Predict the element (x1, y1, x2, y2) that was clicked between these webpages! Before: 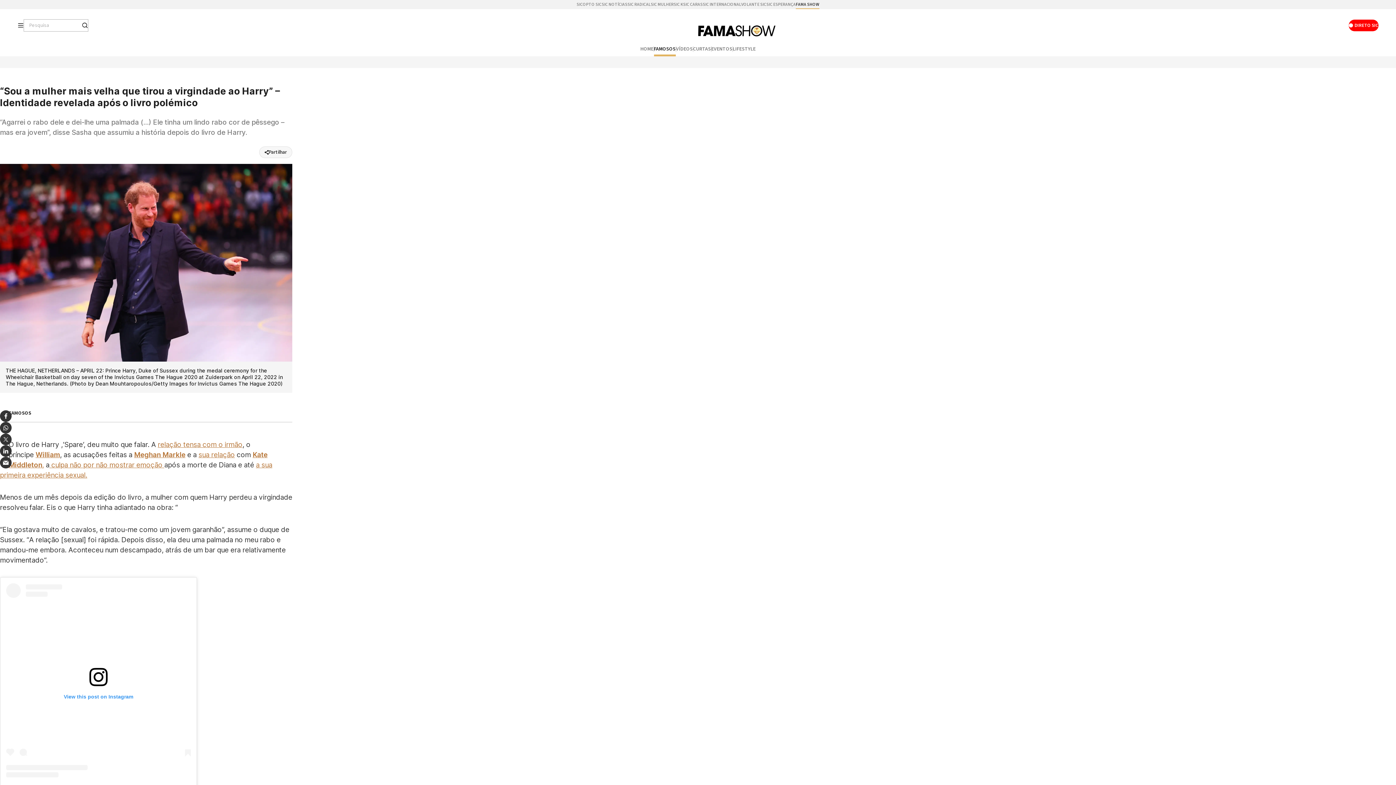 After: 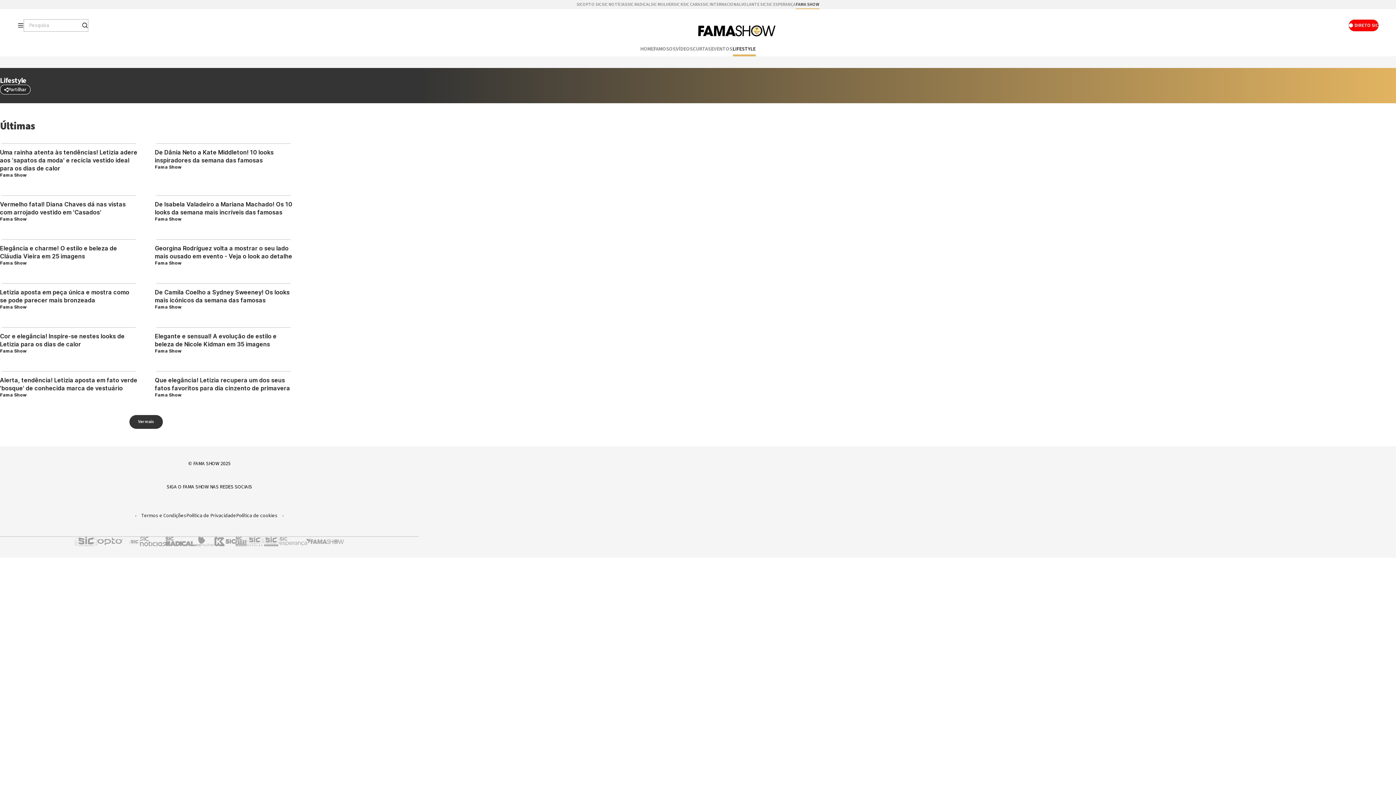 Action: bbox: (732, 41, 755, 56) label: LIFESTYLE